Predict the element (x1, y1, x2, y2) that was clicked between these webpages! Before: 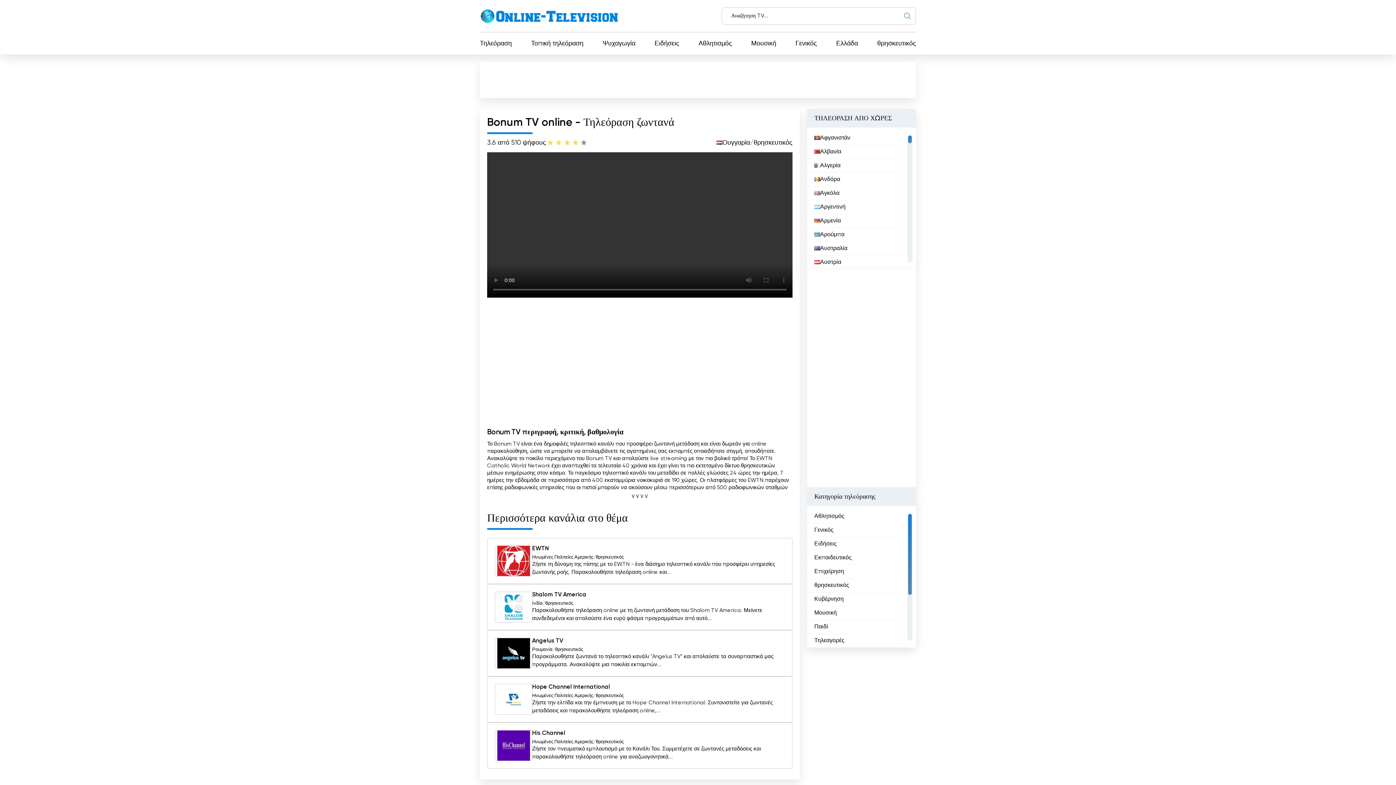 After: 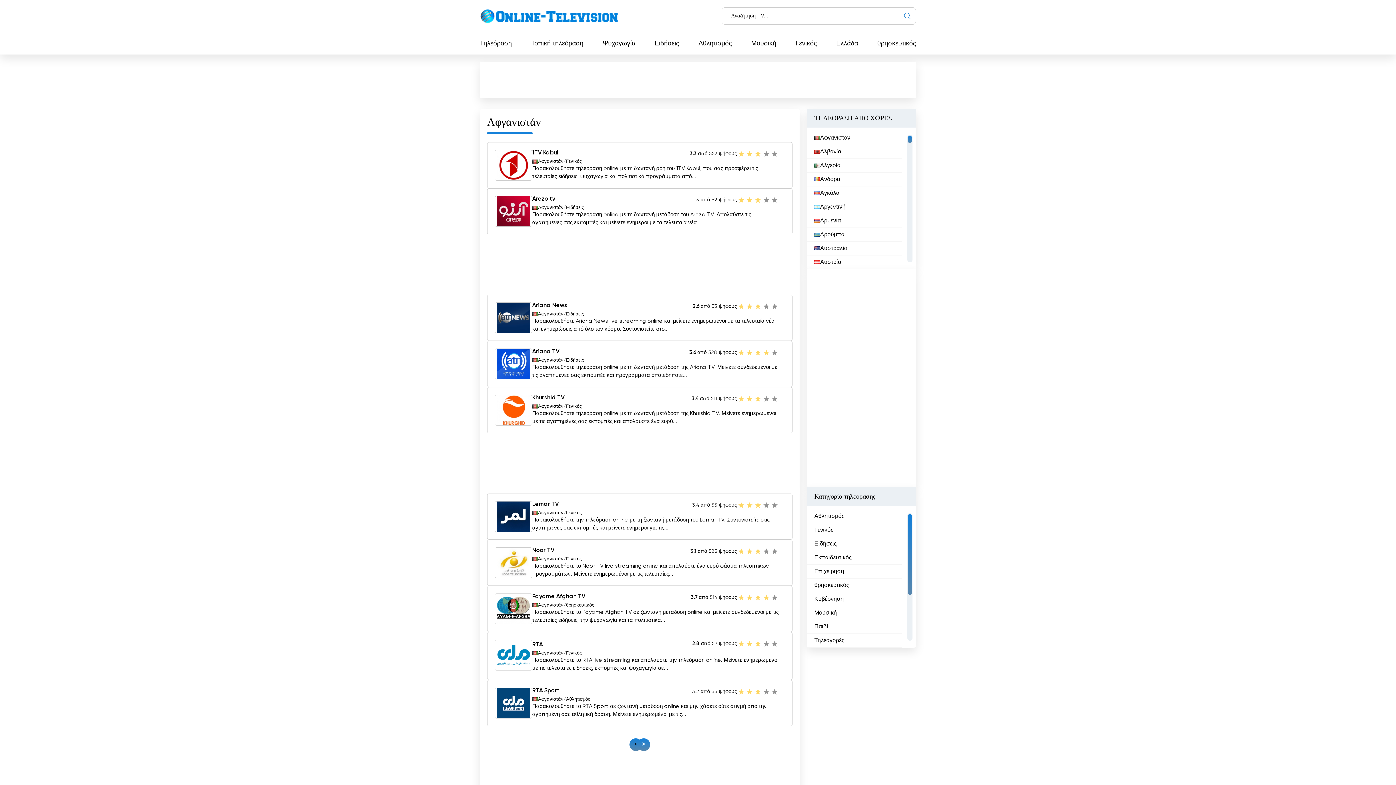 Action: label: Αφγανιστάν bbox: (814, 133, 850, 142)